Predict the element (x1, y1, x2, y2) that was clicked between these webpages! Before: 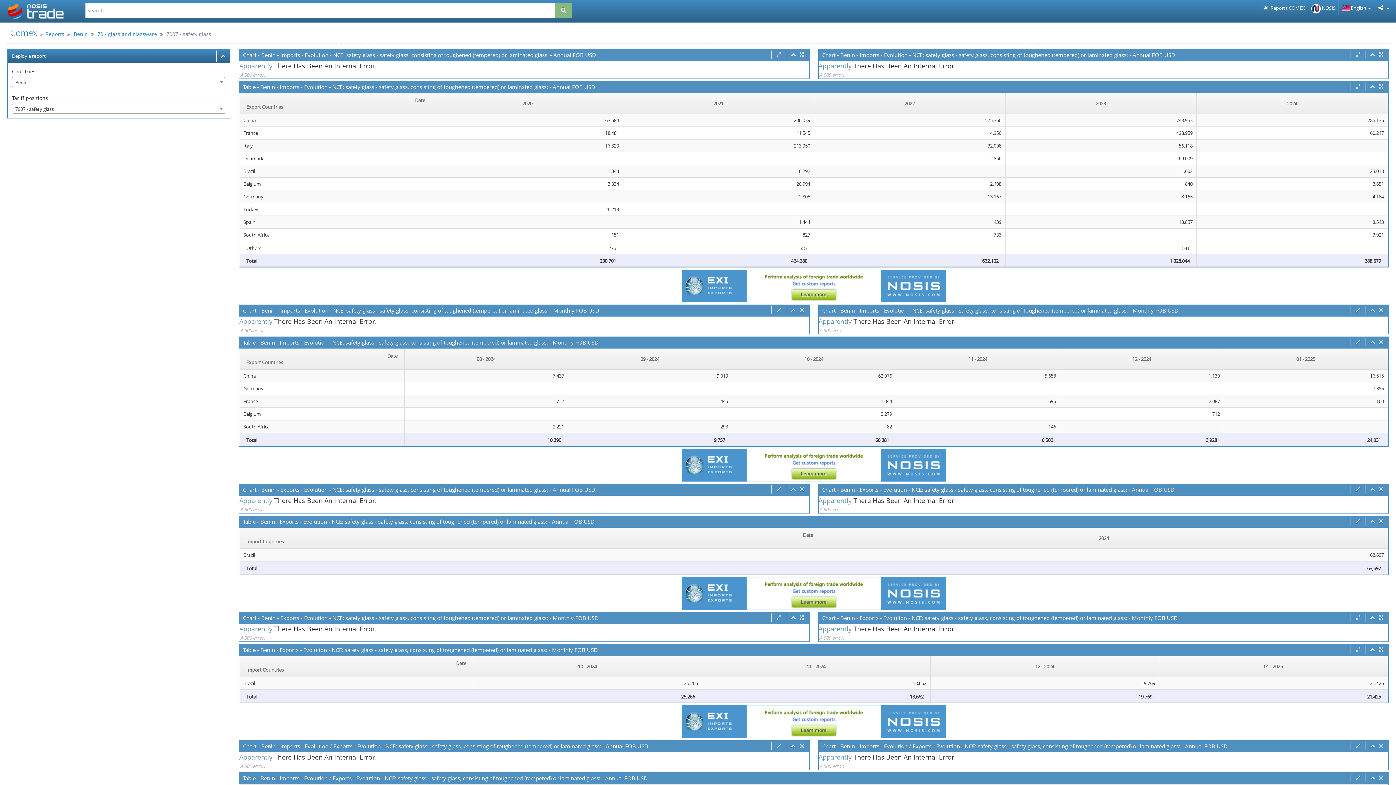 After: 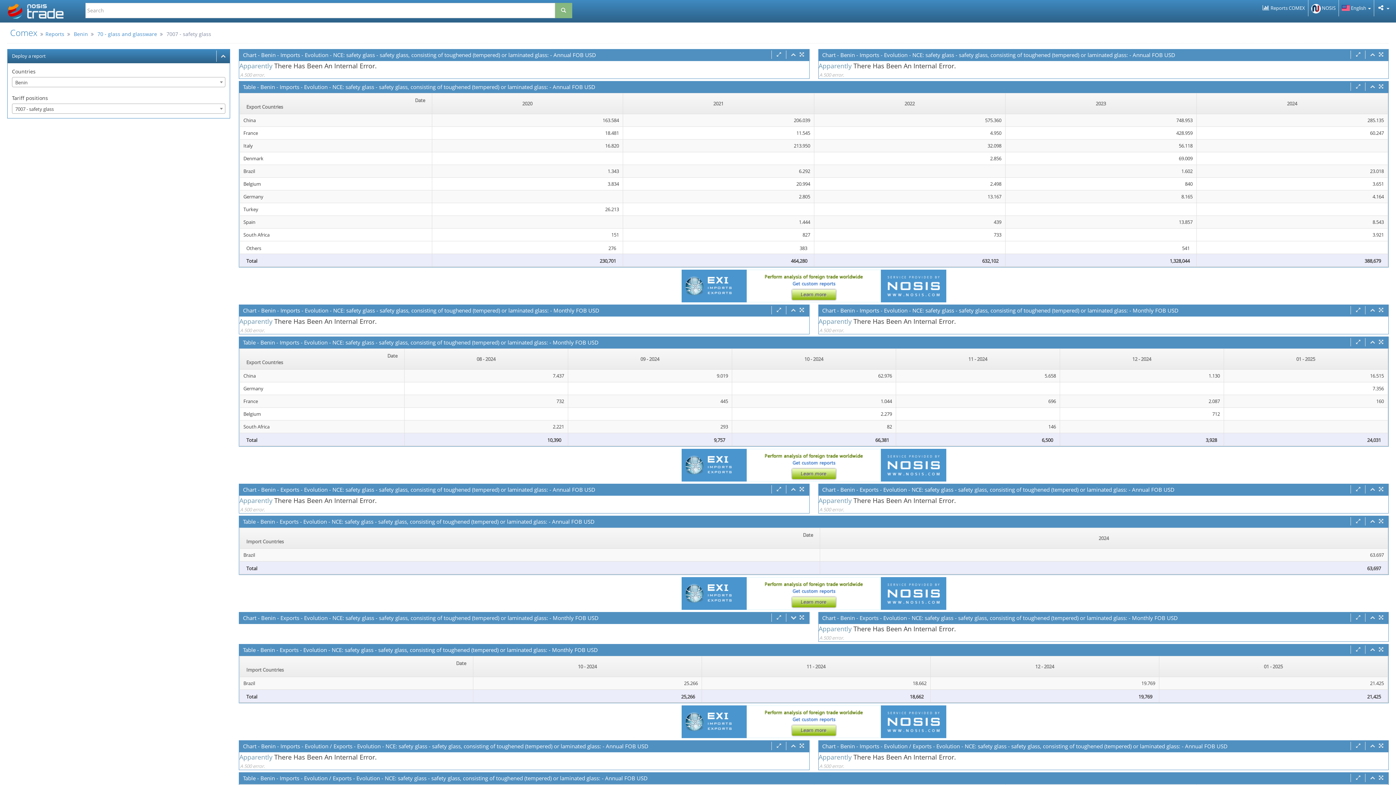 Action: bbox: (790, 613, 796, 622)